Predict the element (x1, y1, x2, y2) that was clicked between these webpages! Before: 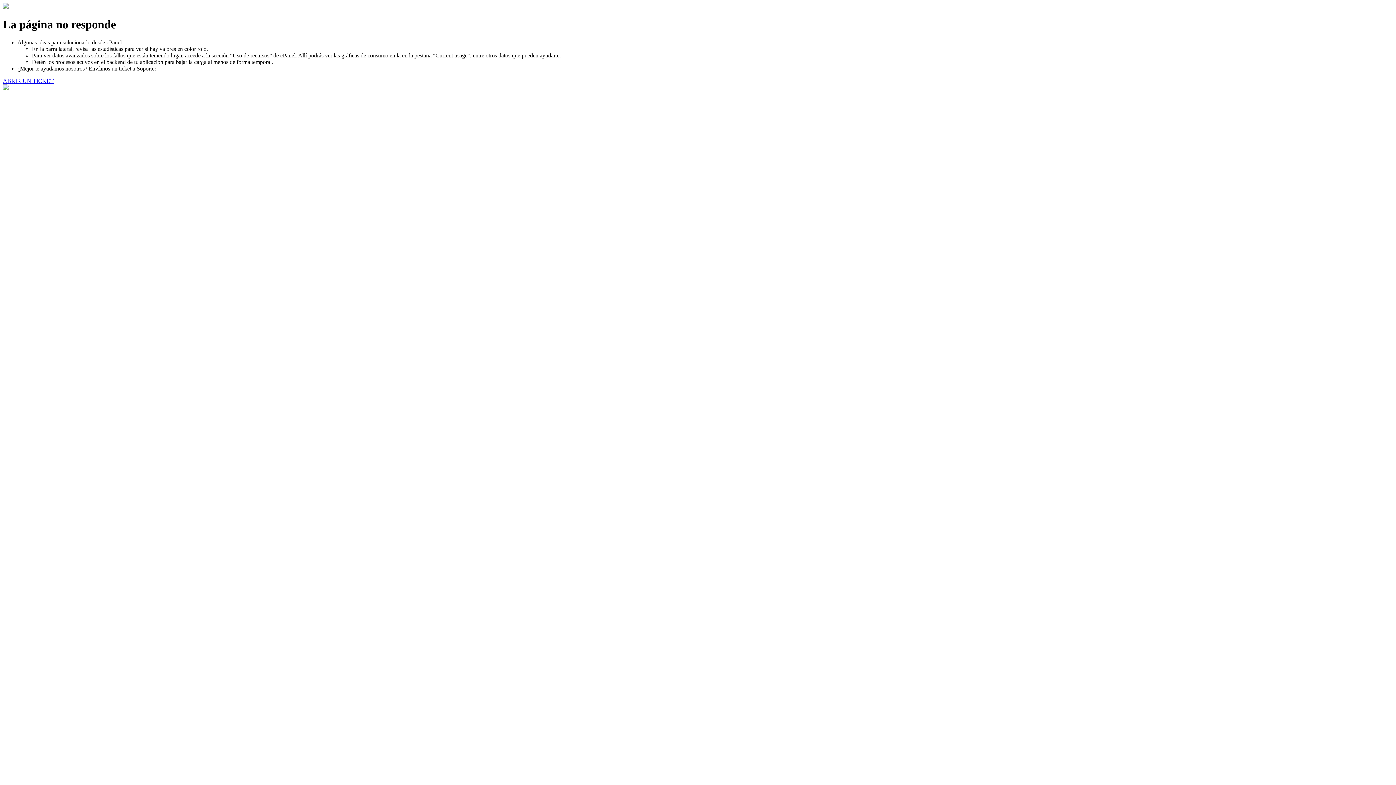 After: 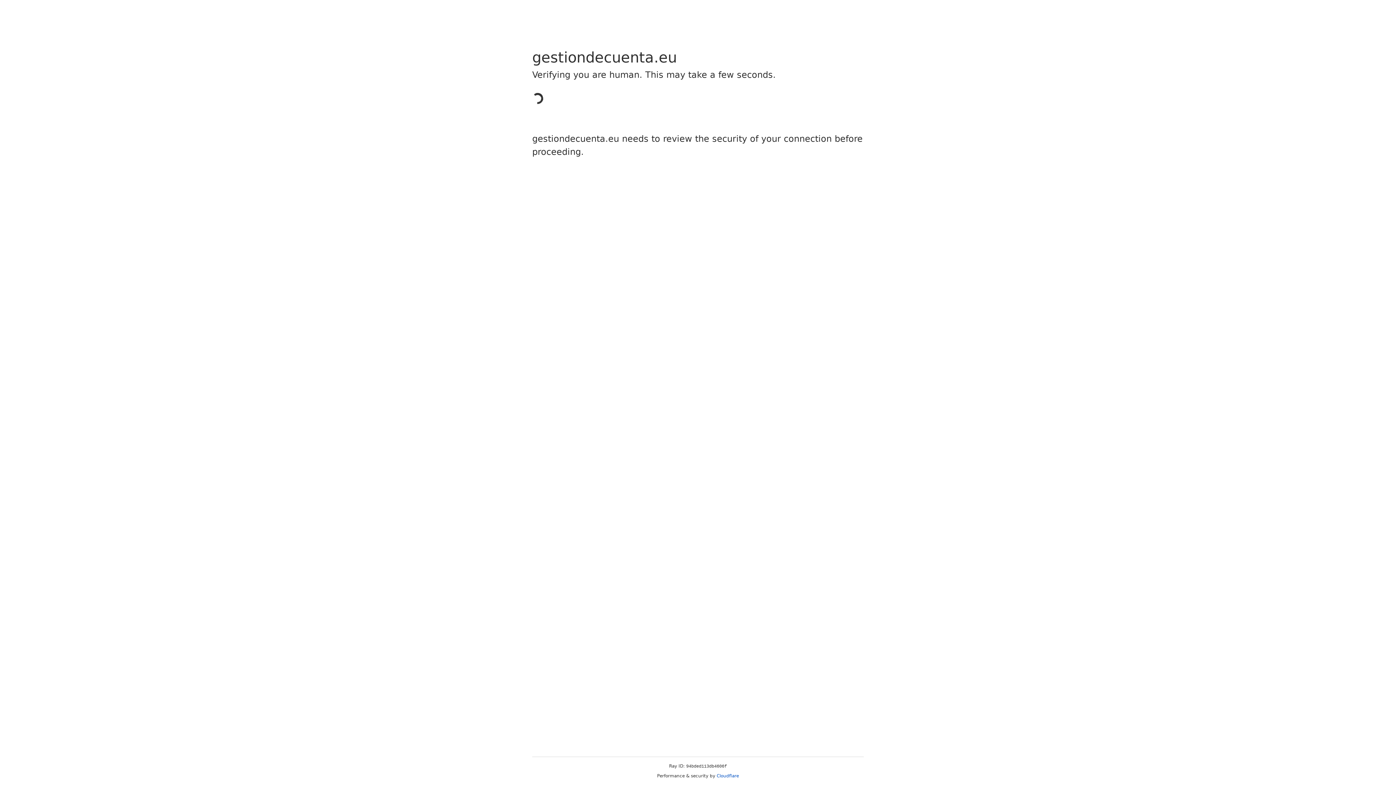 Action: bbox: (2, 77, 53, 83) label: ABRIR UN TICKET